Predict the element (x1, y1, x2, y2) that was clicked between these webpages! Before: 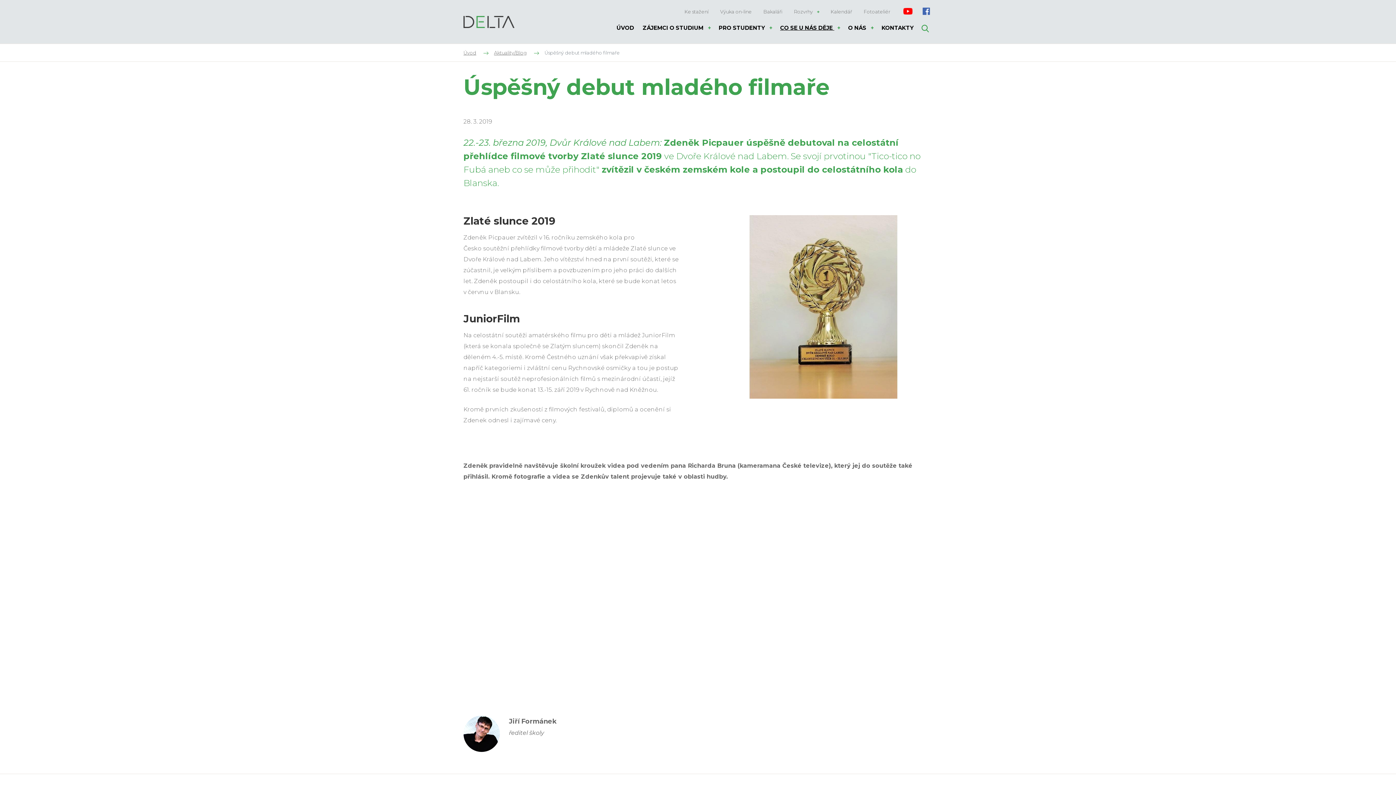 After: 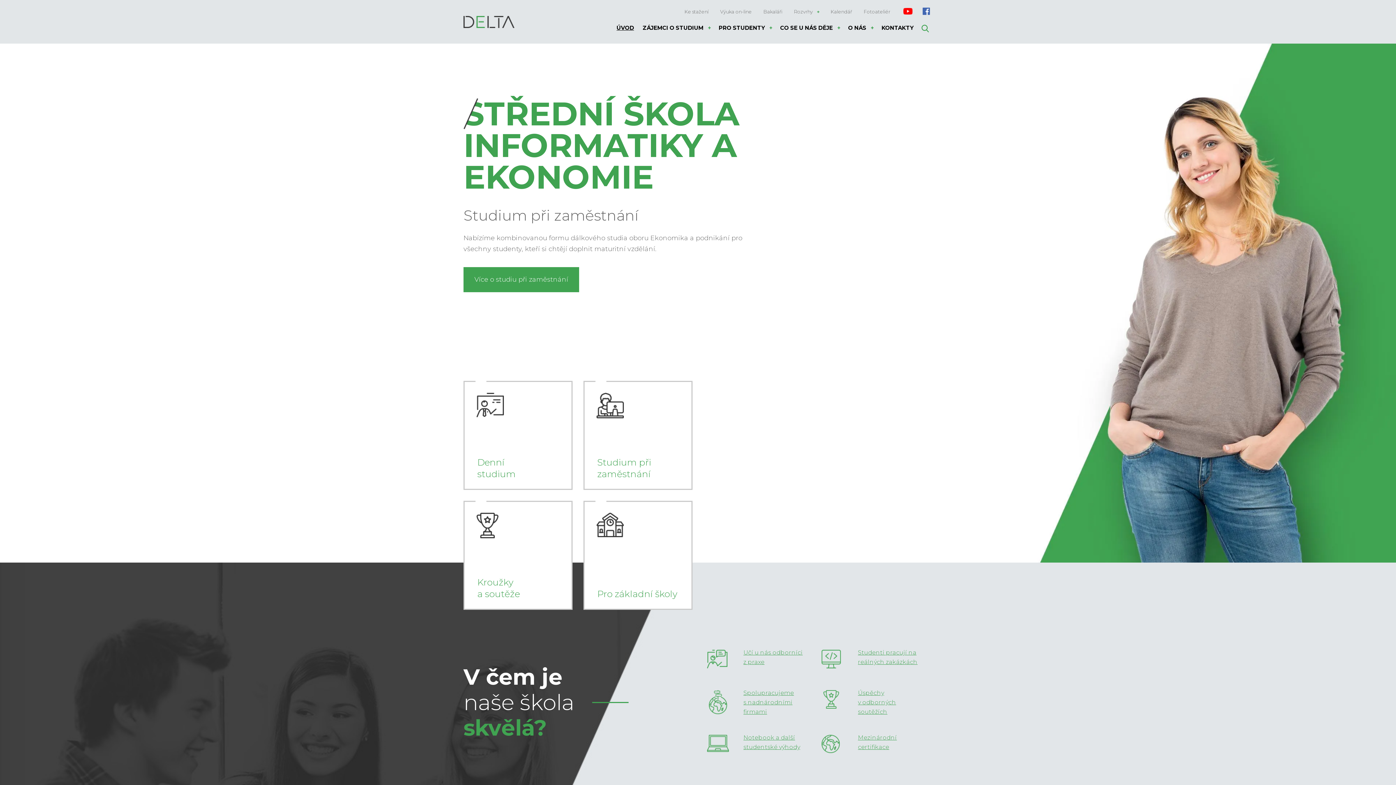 Action: bbox: (463, 15, 514, 27)